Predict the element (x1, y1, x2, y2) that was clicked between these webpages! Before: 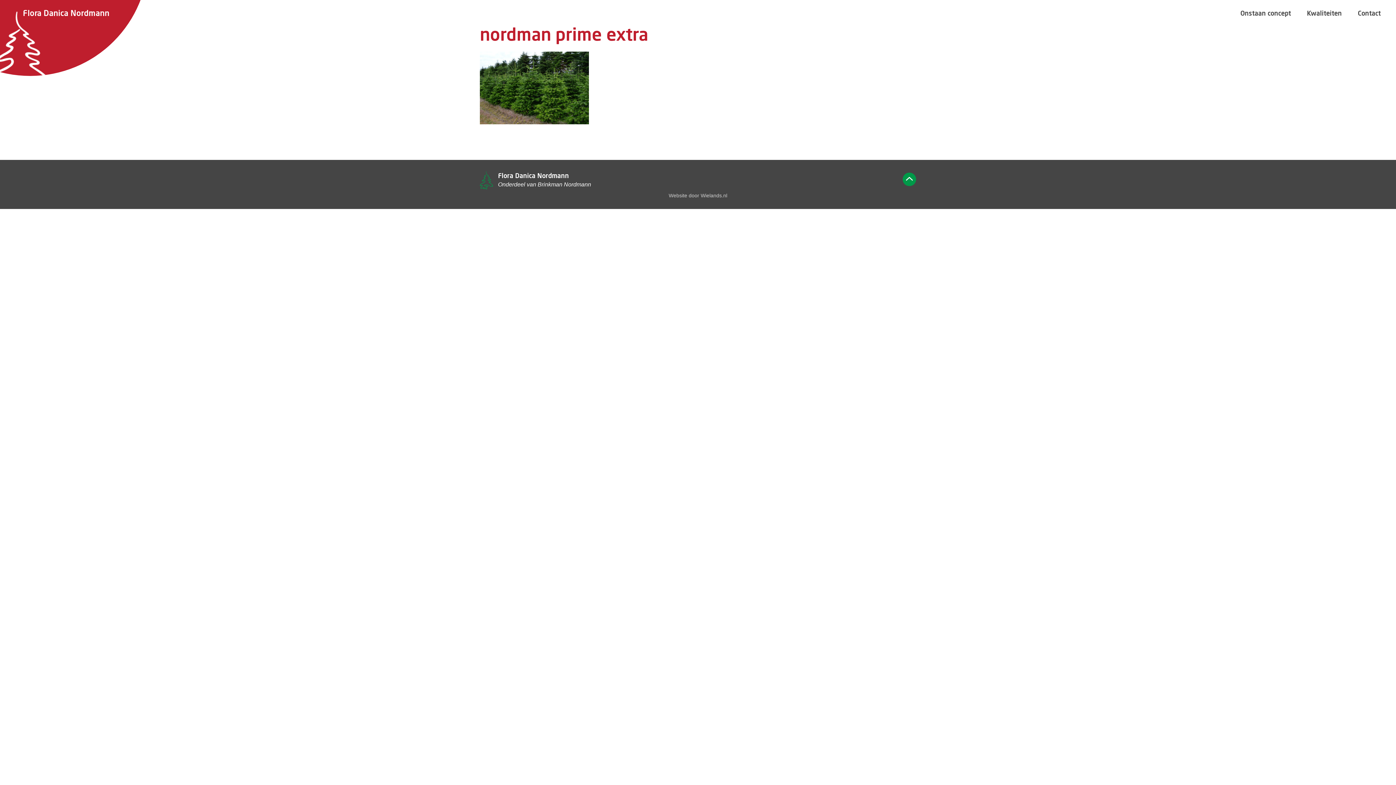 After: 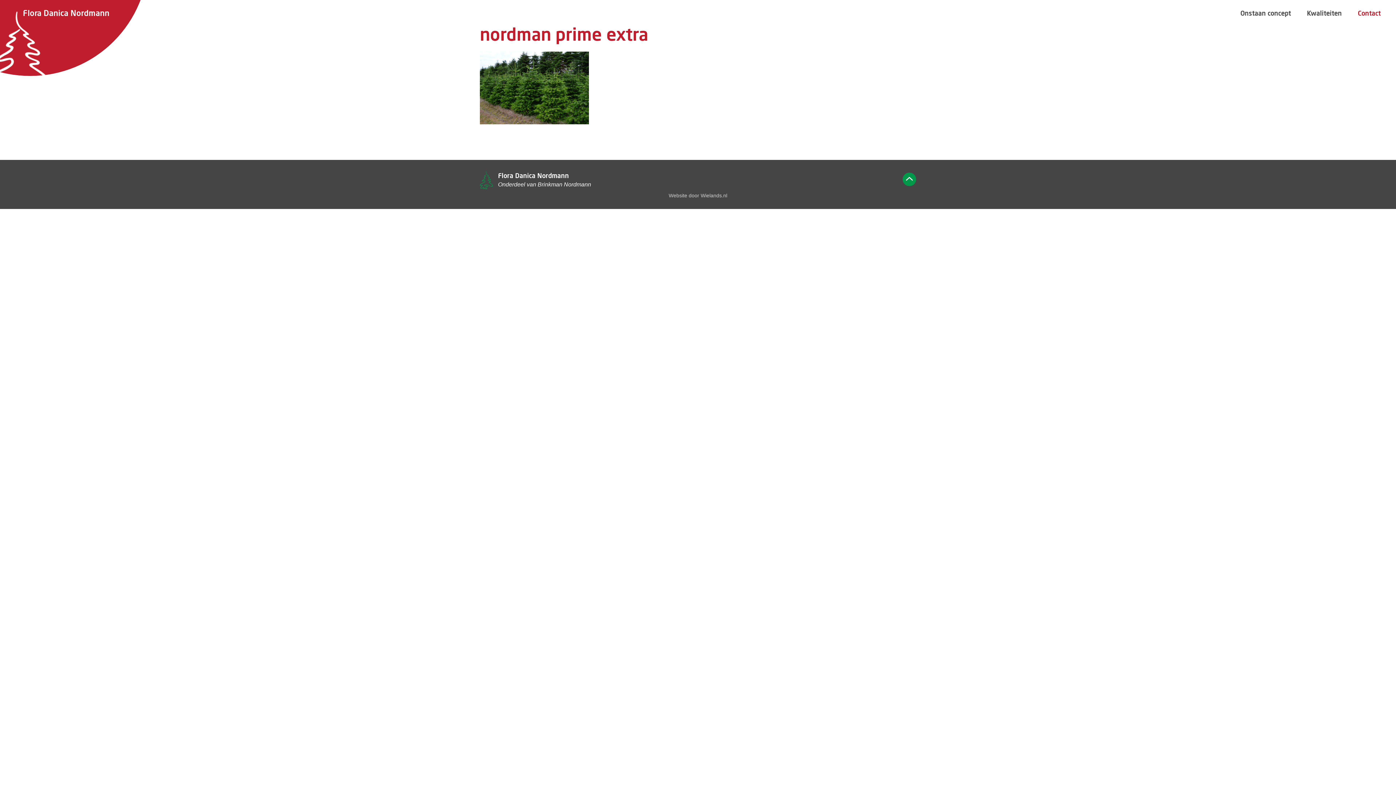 Action: bbox: (1353, 10, 1385, 17) label: Contact